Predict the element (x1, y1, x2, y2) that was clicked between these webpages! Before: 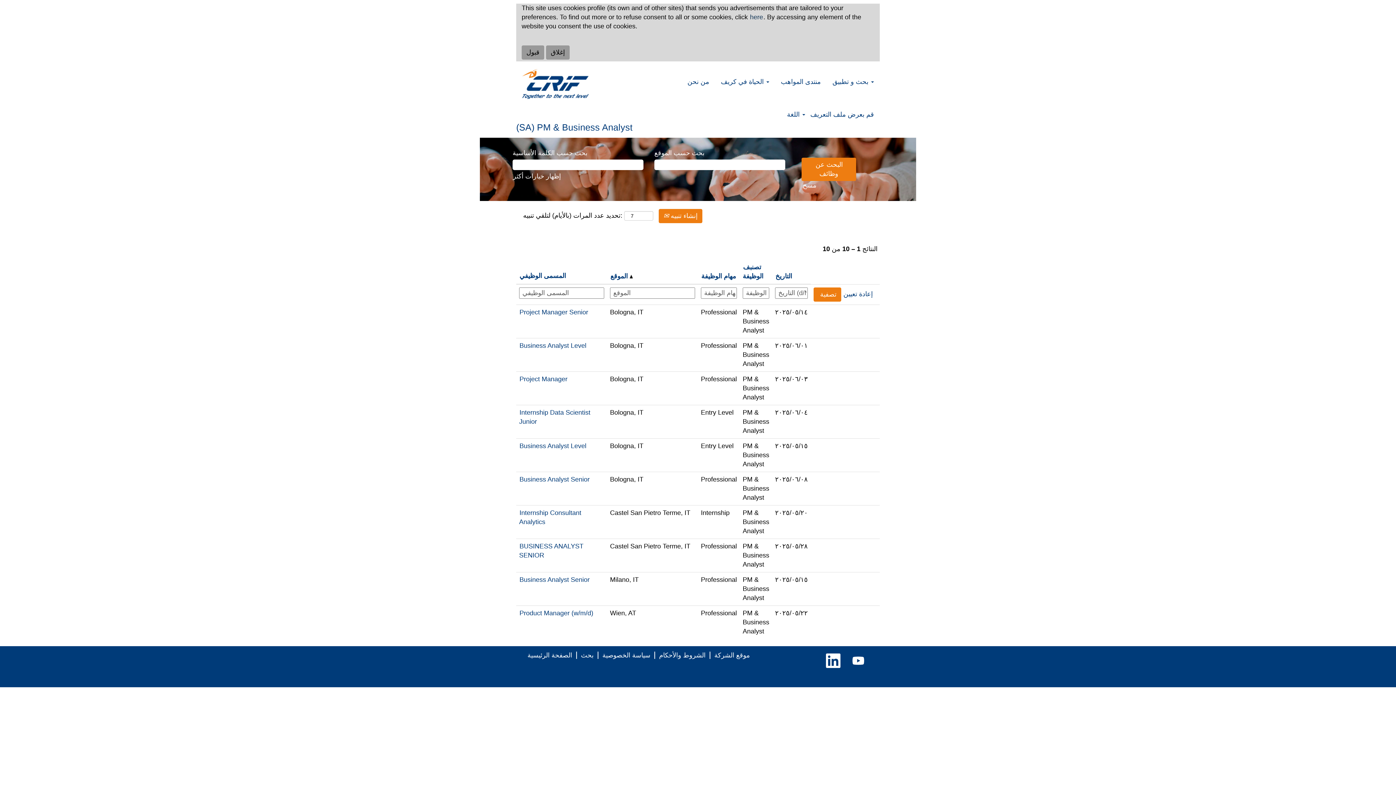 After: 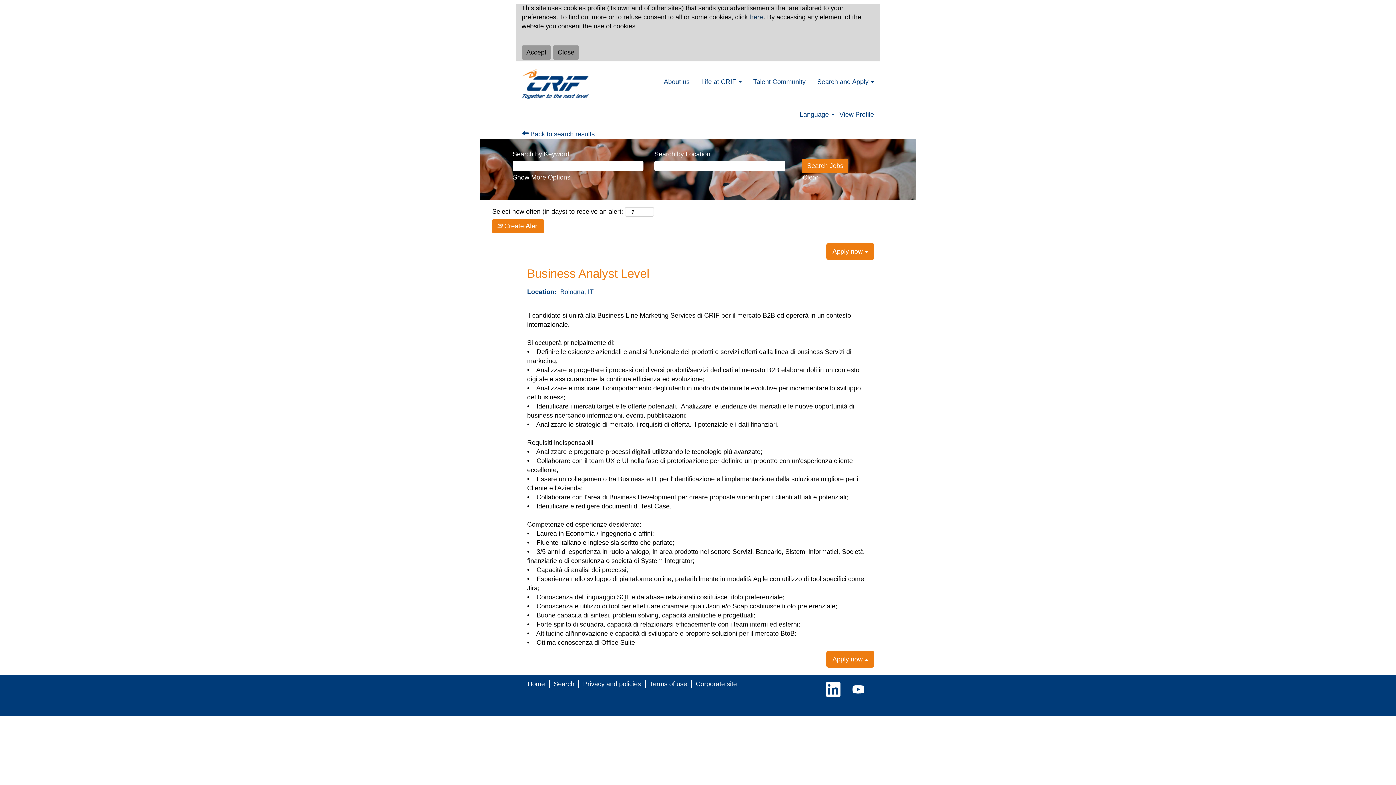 Action: bbox: (519, 341, 586, 349) label: Business Analyst Level